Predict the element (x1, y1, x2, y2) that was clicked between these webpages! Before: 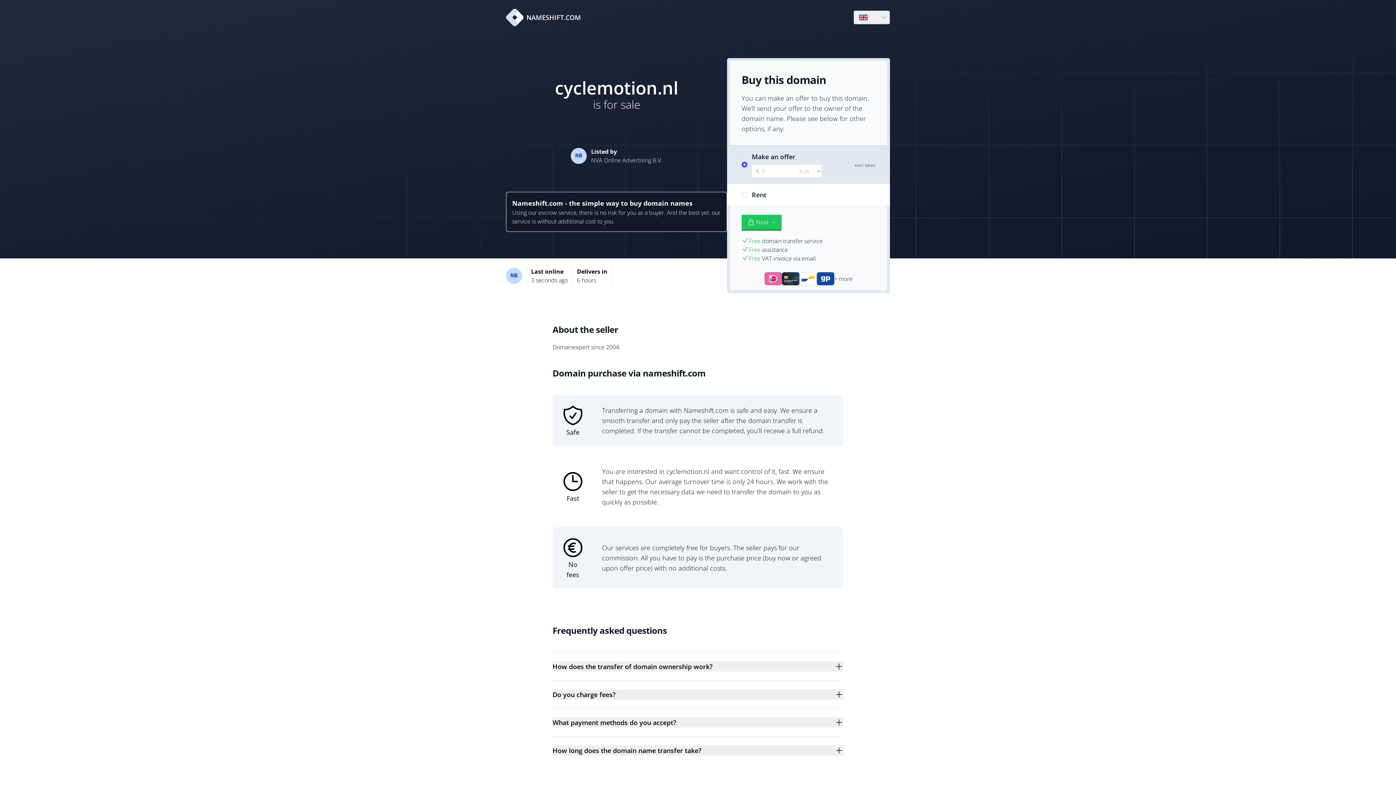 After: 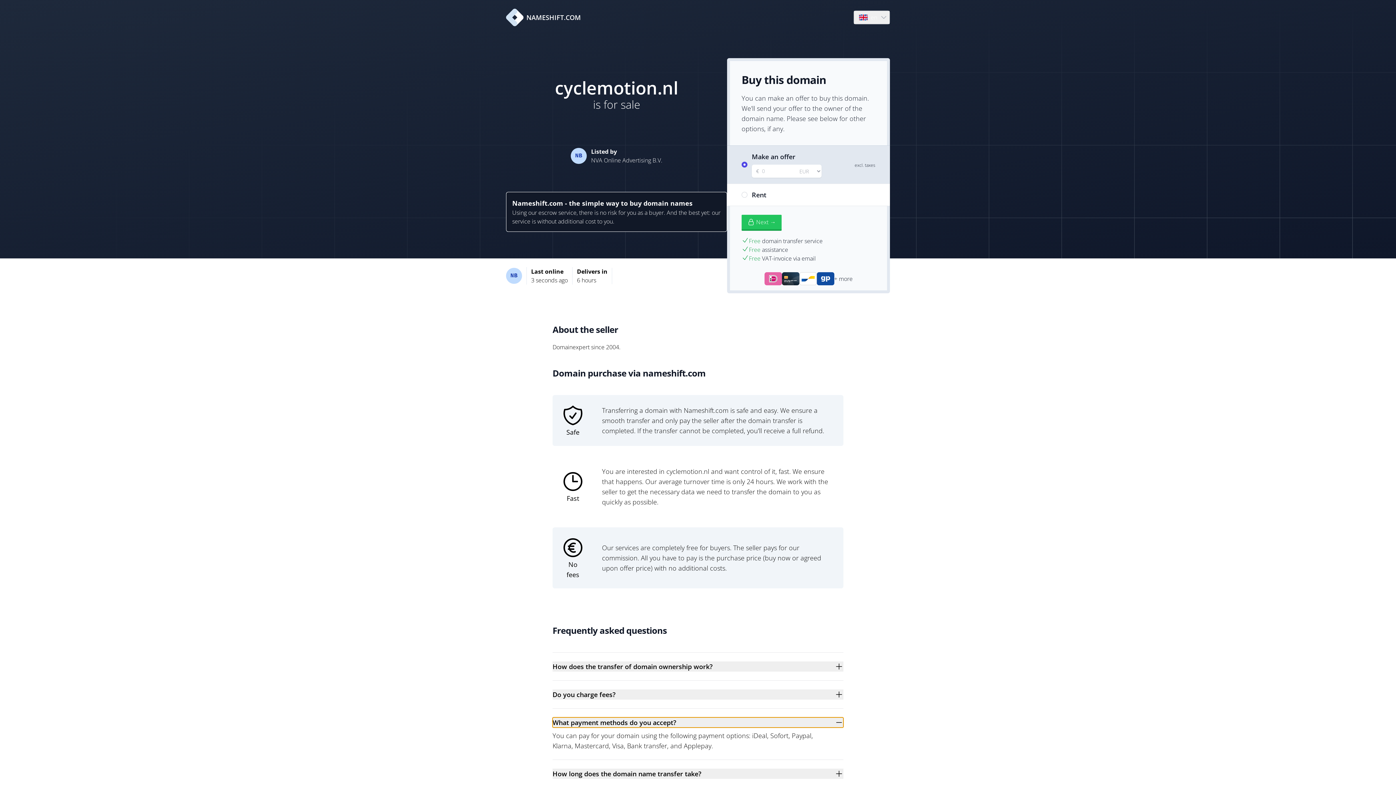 Action: bbox: (552, 717, 843, 728) label: What payment methods do you accept?